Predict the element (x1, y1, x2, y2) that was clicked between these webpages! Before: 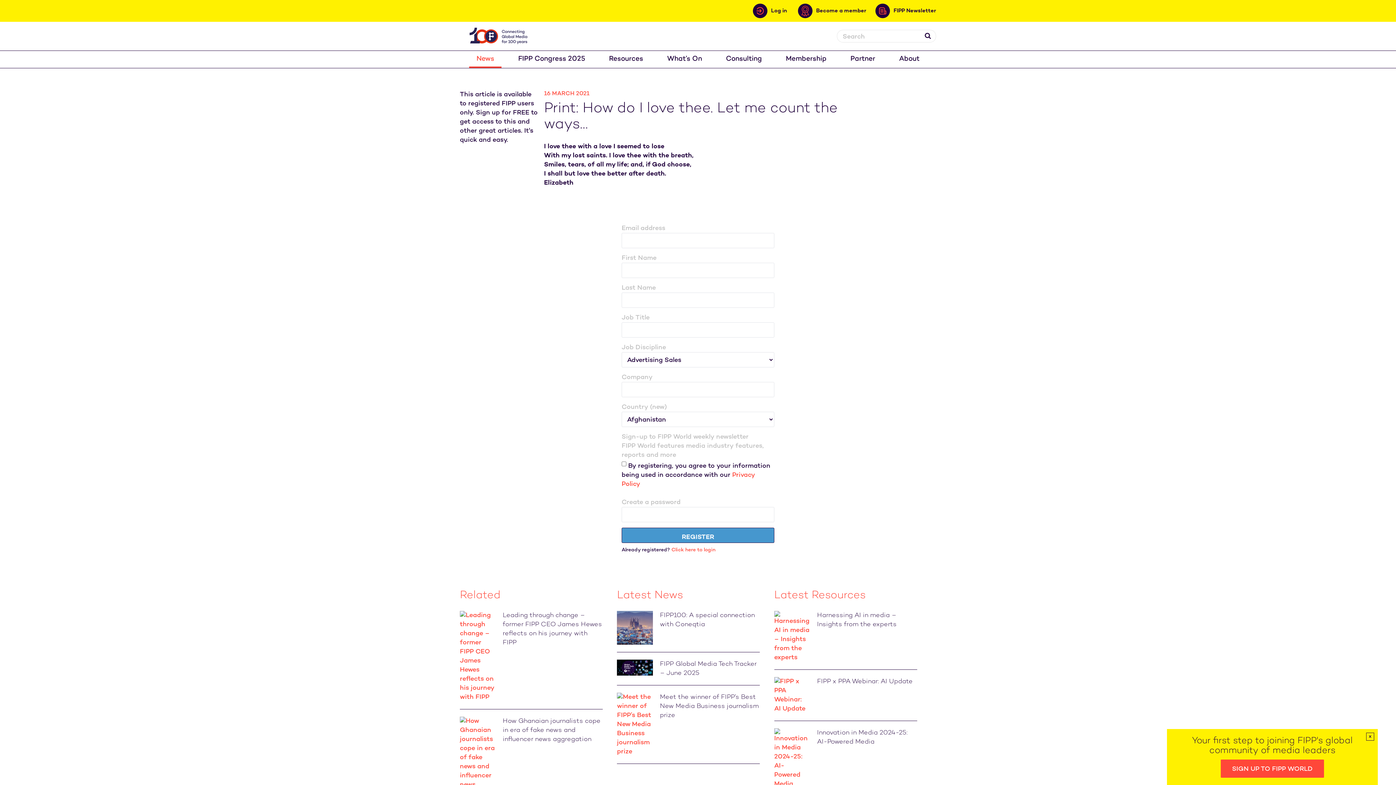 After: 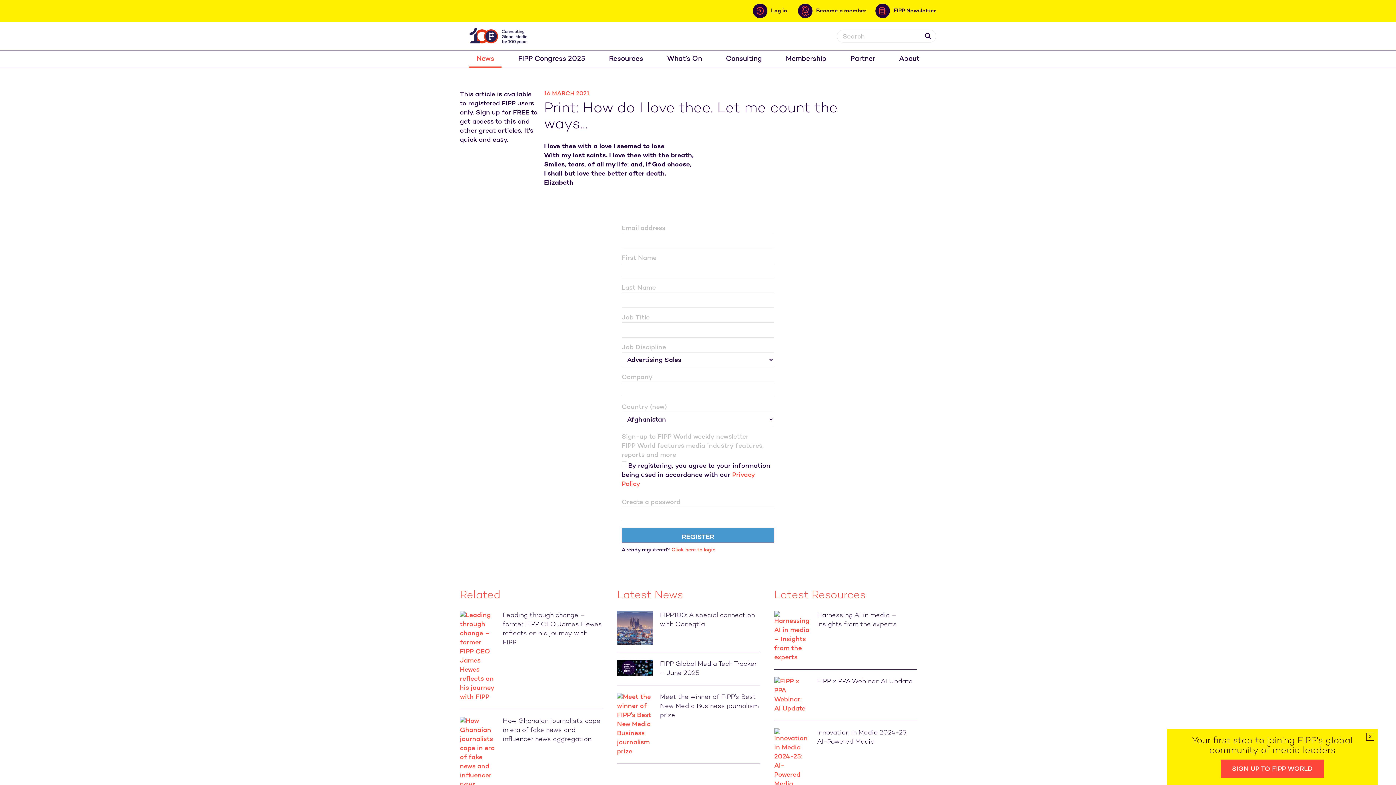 Action: bbox: (621, 527, 774, 543) label: REGISTER